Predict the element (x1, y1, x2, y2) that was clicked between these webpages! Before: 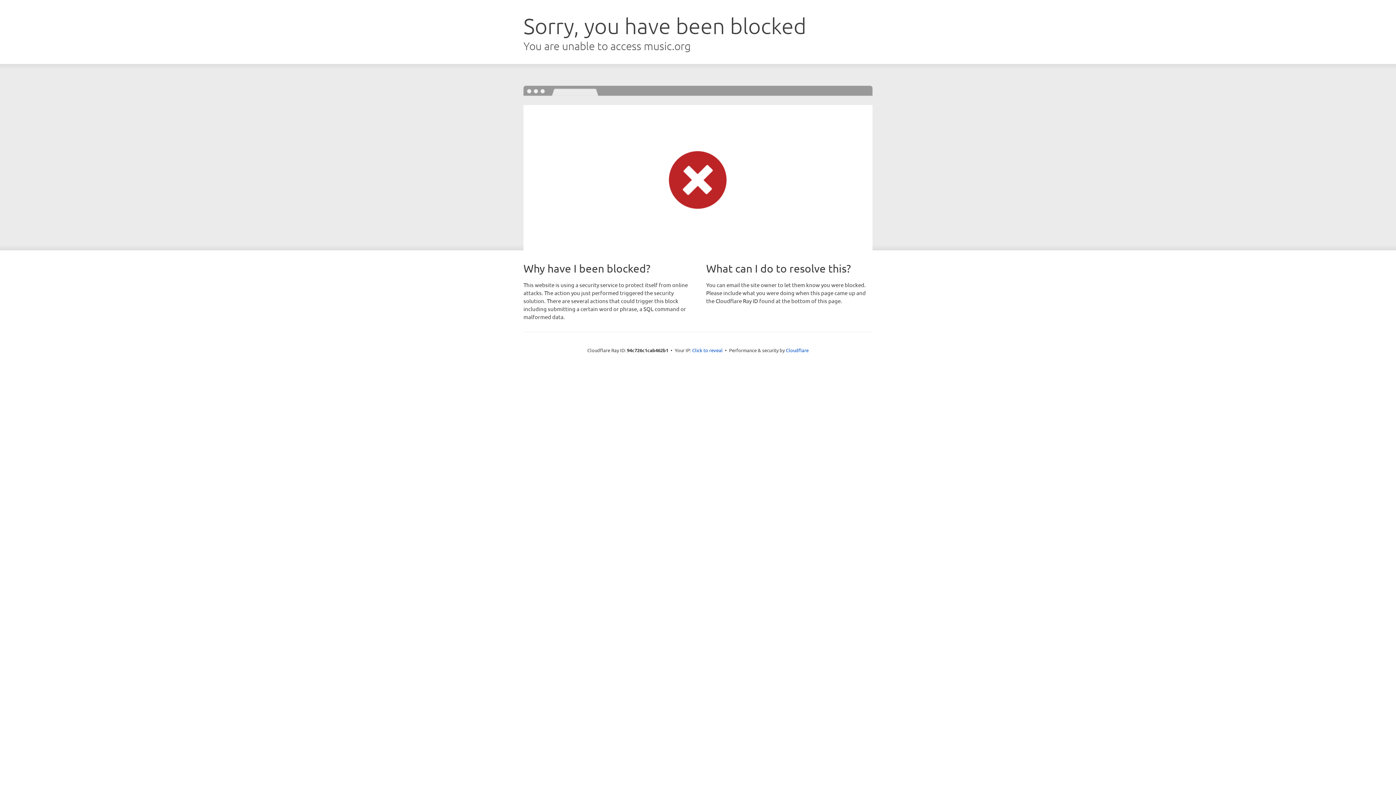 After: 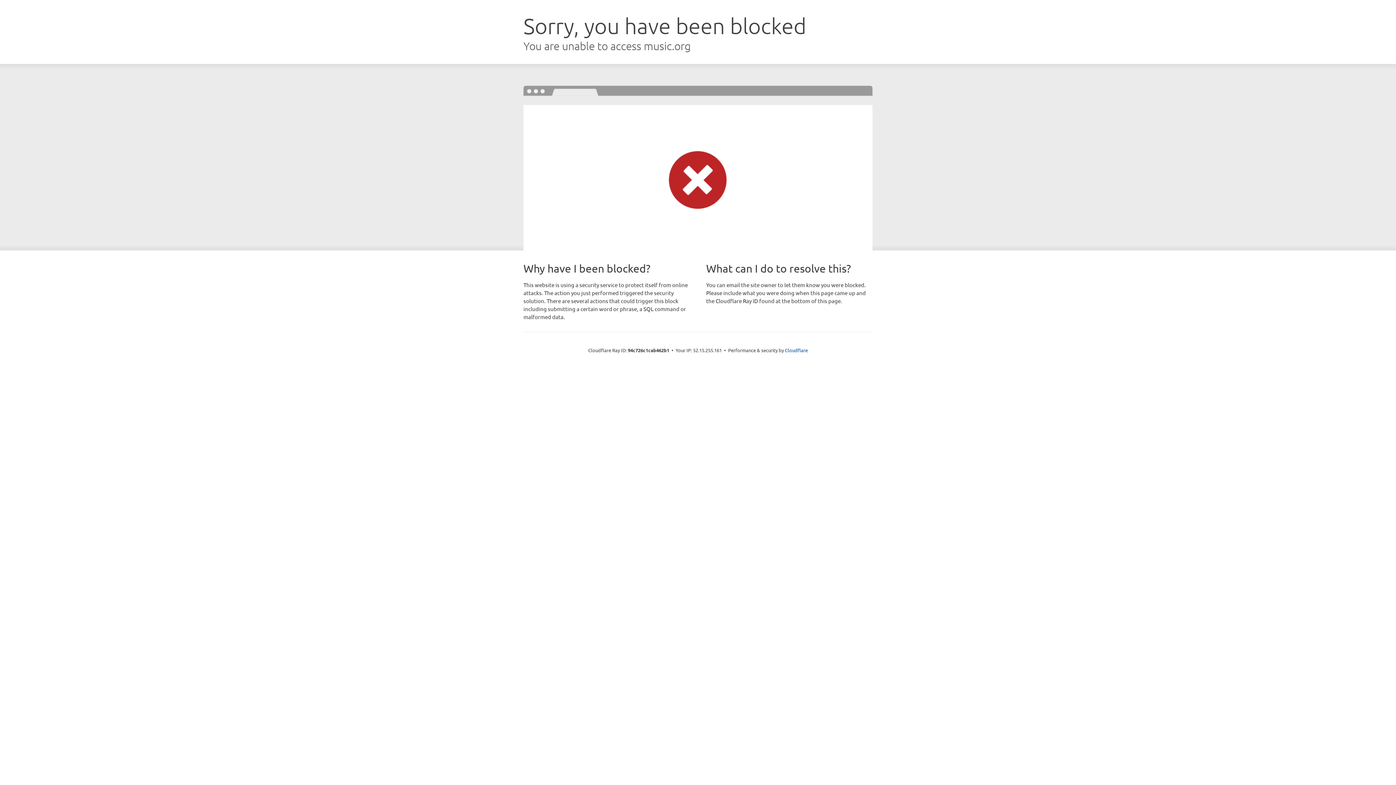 Action: label: Click to reveal bbox: (692, 346, 722, 353)